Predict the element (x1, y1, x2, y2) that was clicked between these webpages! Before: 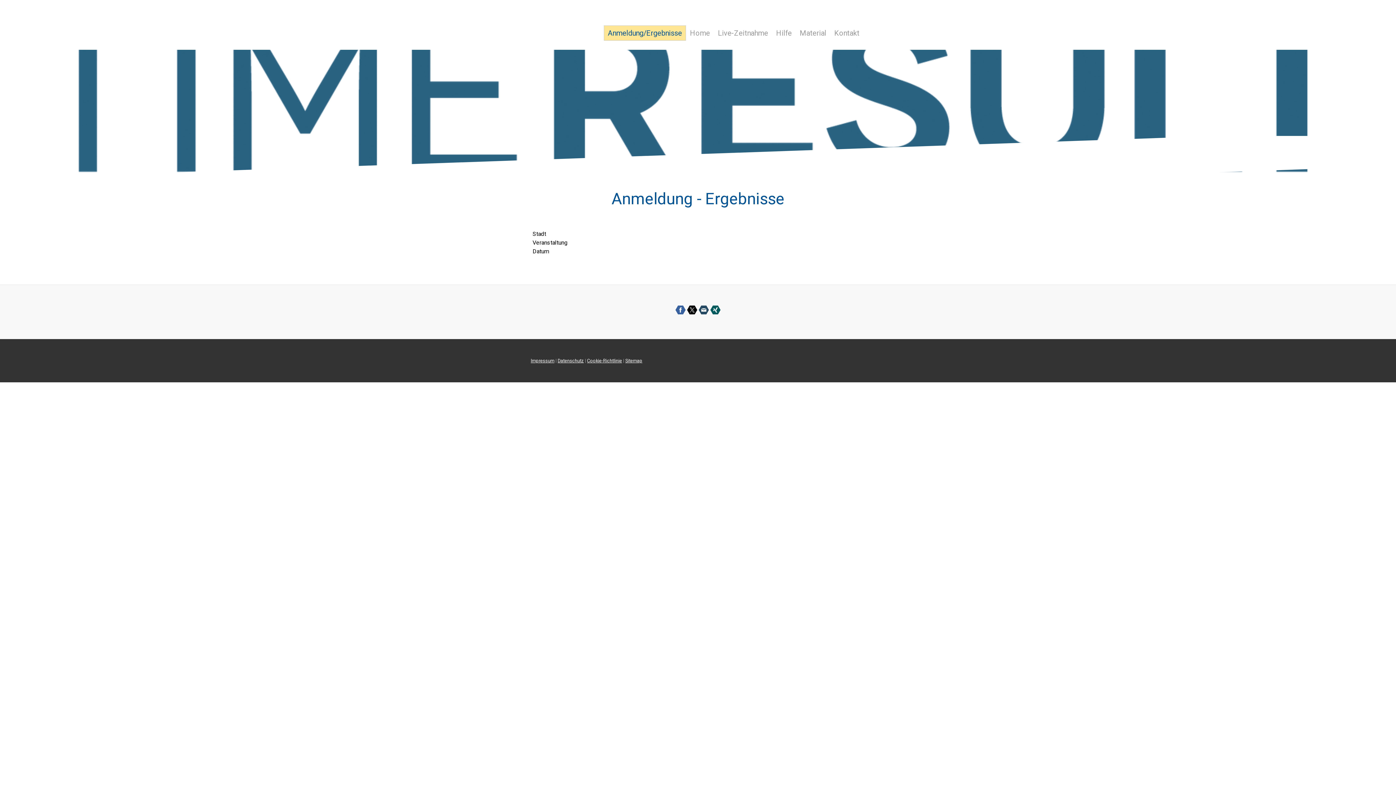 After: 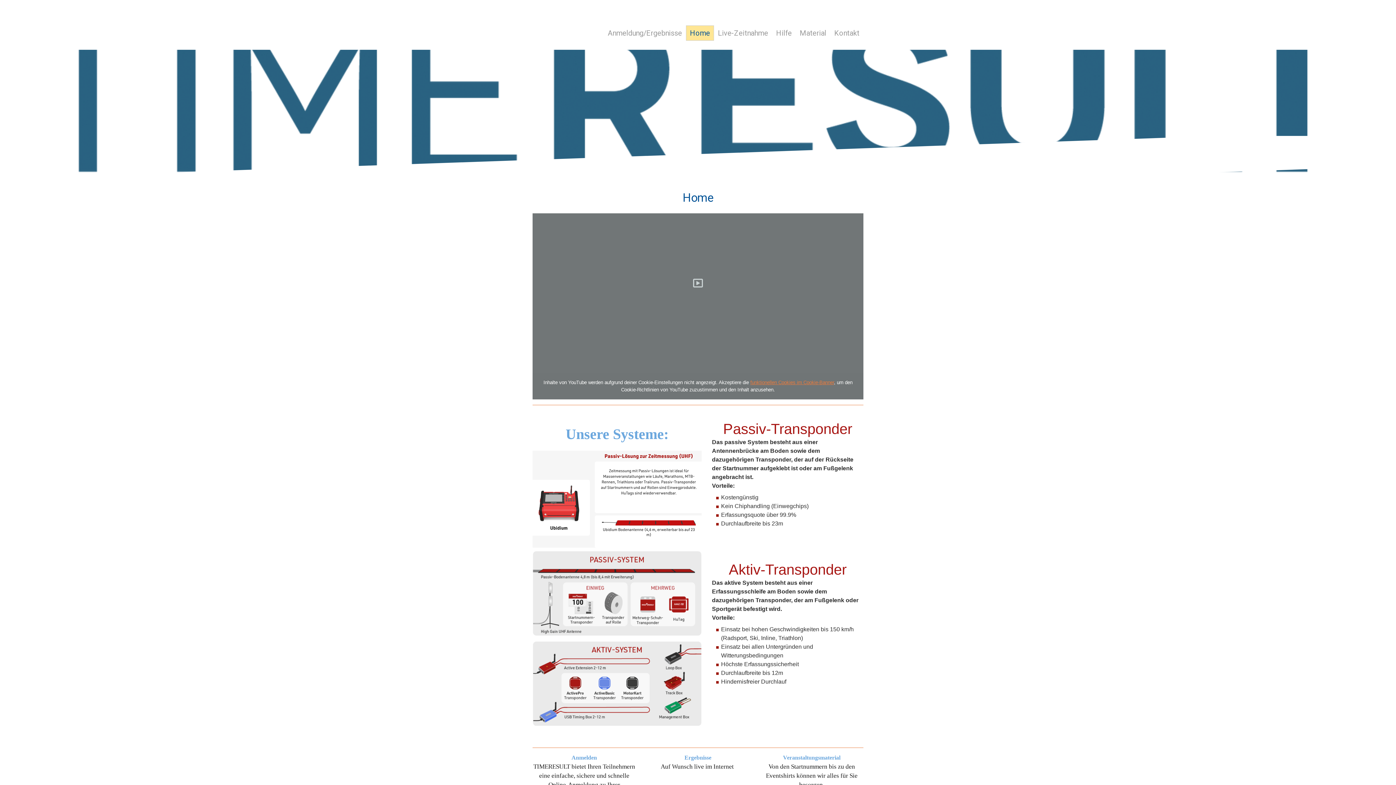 Action: bbox: (686, 25, 714, 40) label: Home